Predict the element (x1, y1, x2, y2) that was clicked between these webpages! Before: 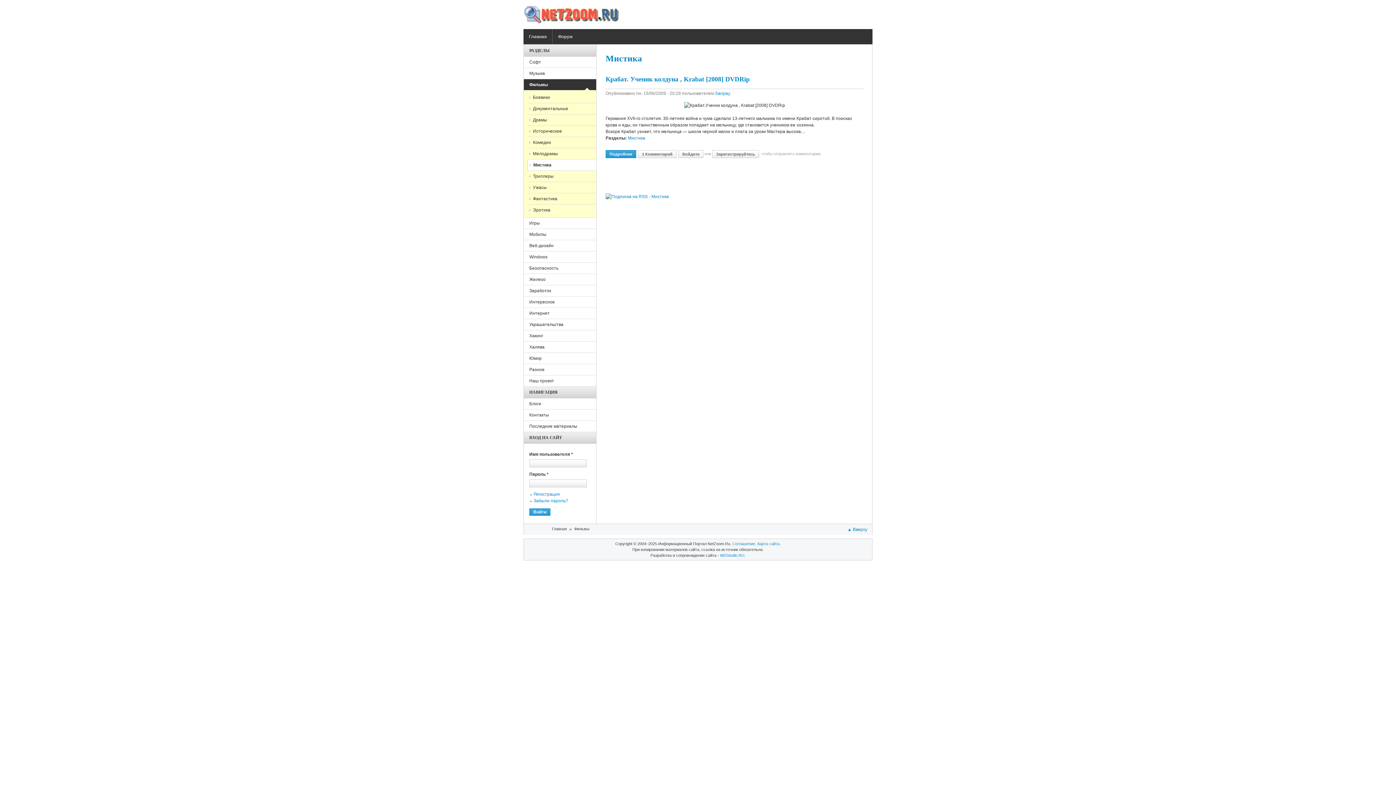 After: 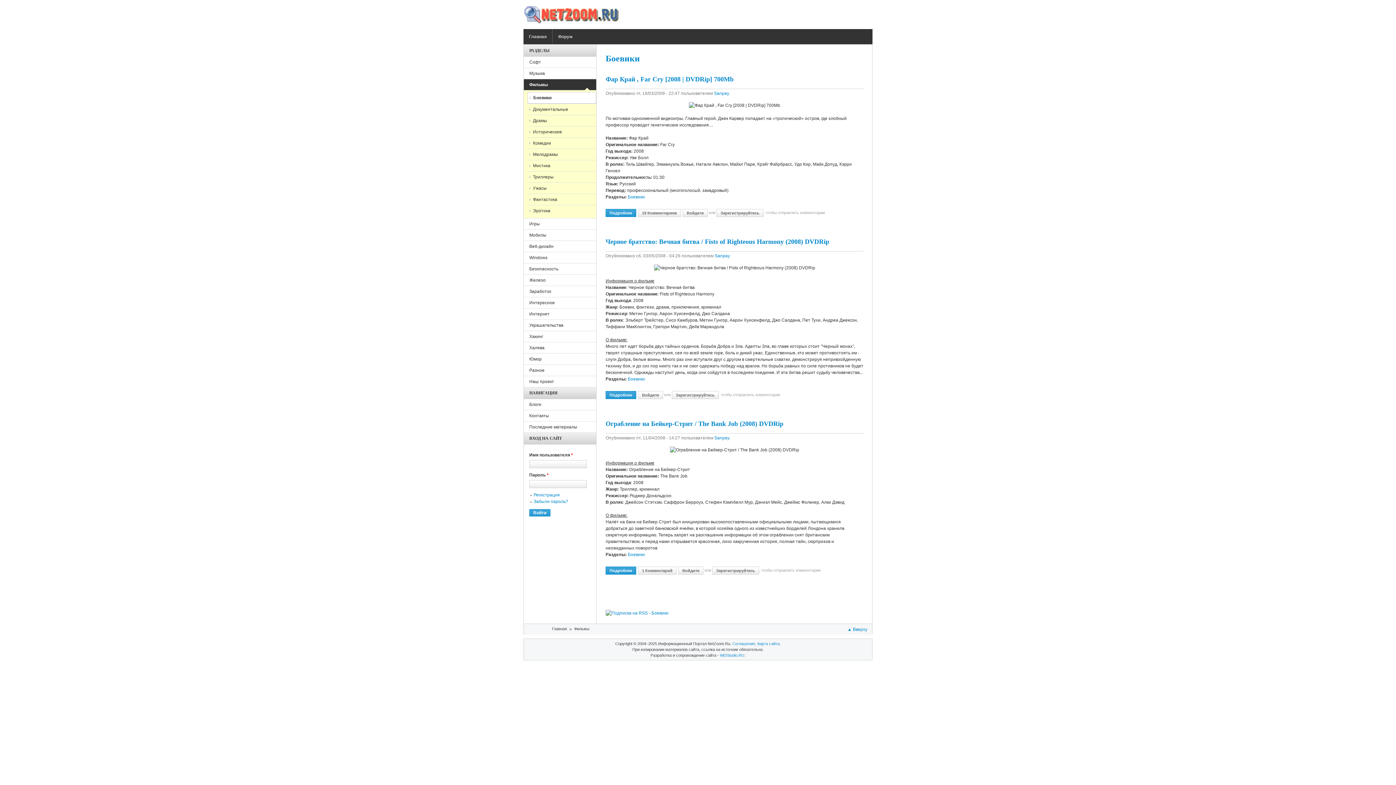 Action: label: Боевики bbox: (527, 92, 596, 102)